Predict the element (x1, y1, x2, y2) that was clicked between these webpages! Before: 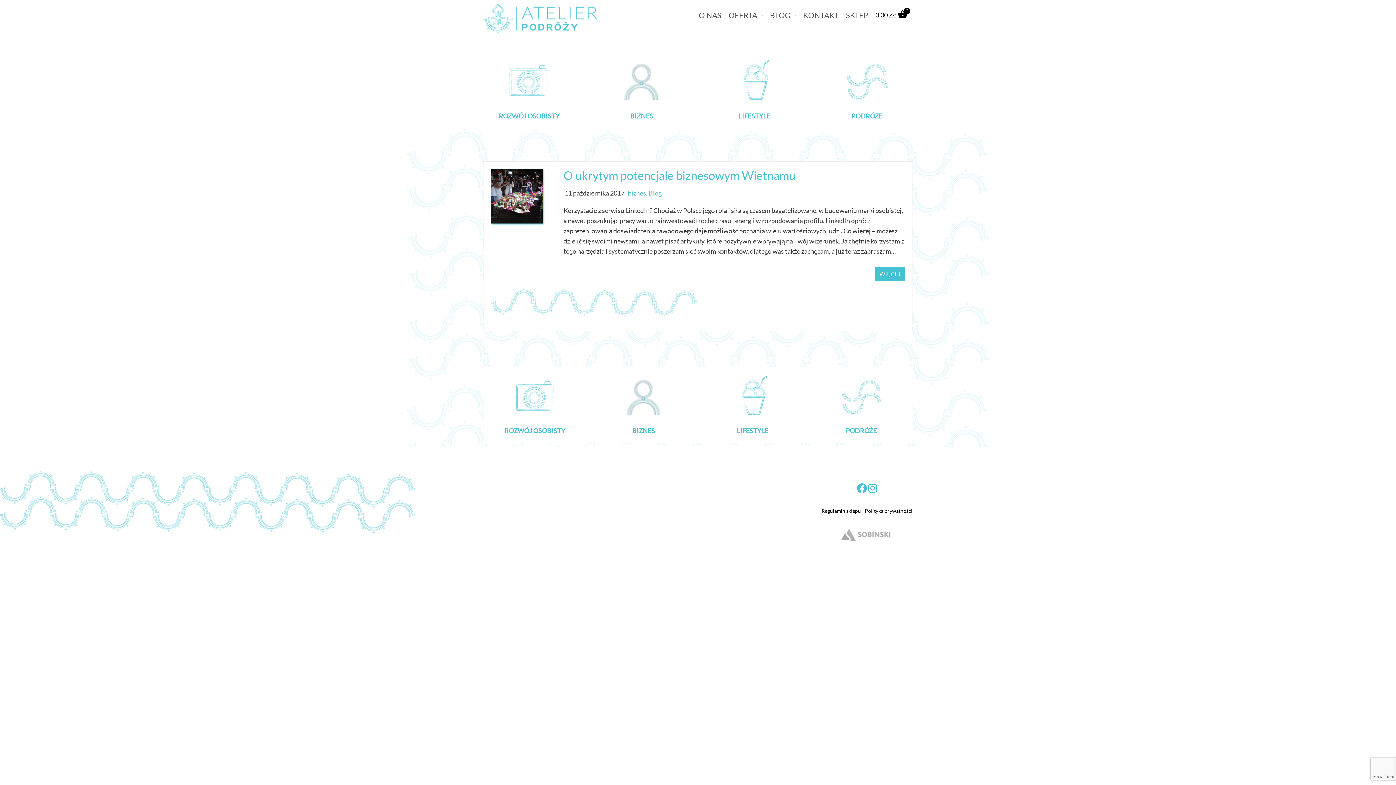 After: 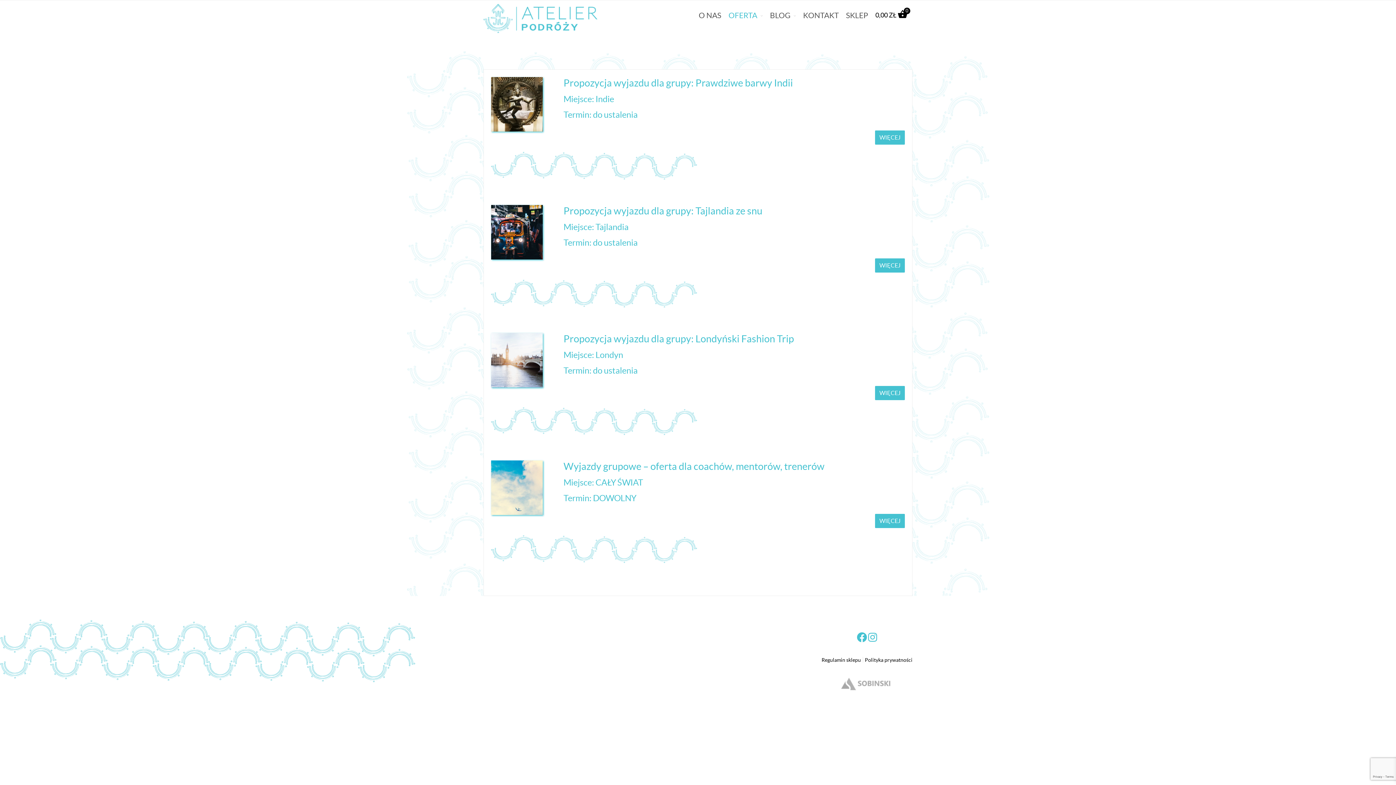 Action: label: OFERTA bbox: (725, 5, 766, 25)